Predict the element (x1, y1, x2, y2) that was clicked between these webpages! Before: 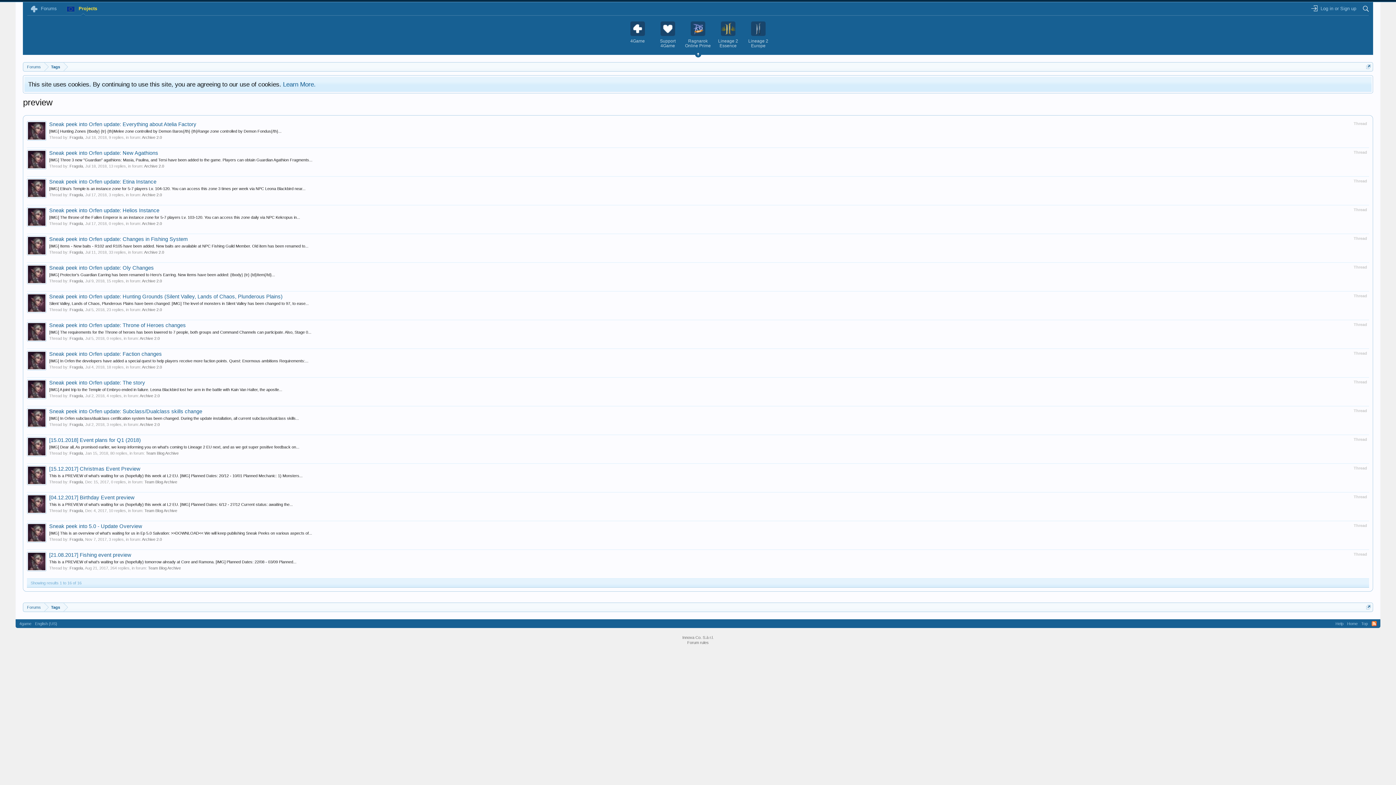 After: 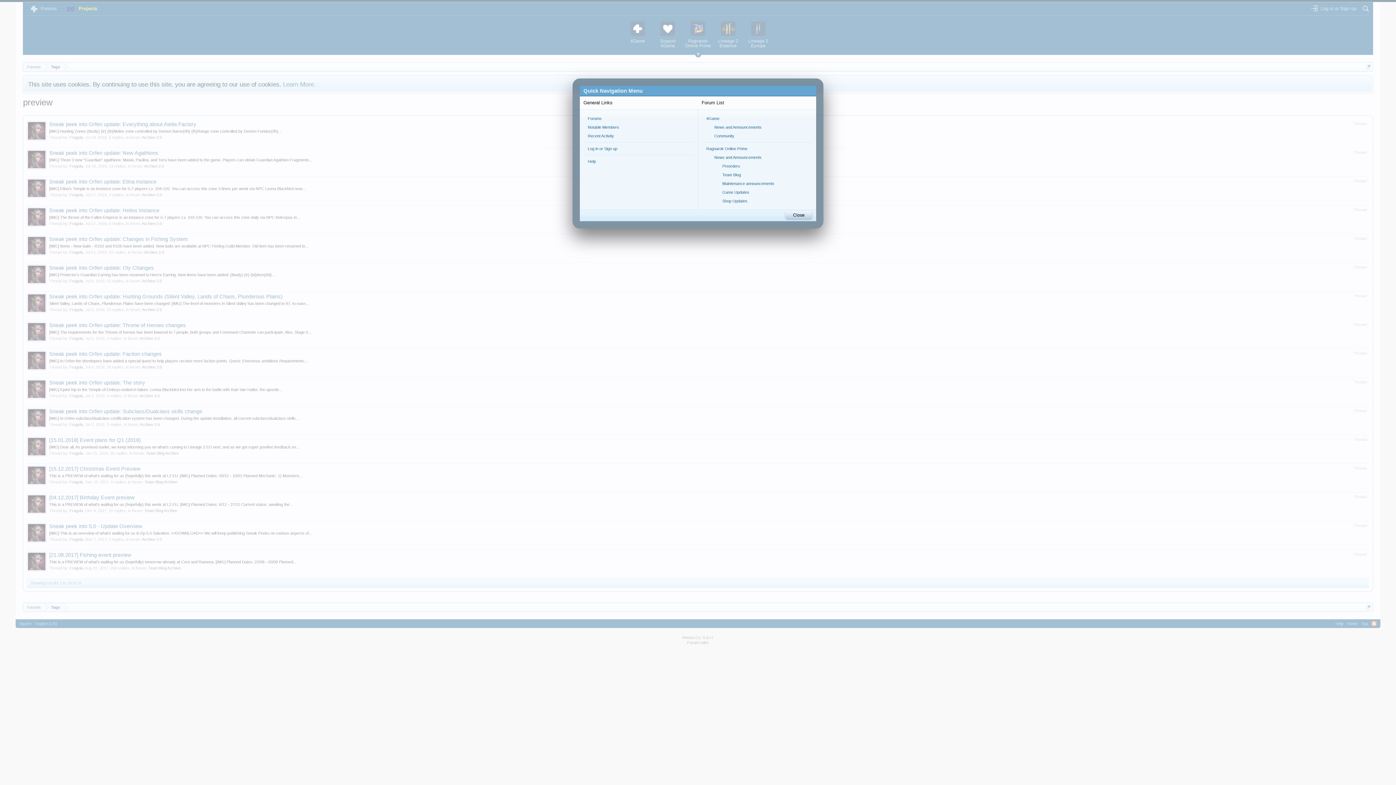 Action: bbox: (1366, 64, 1371, 69)